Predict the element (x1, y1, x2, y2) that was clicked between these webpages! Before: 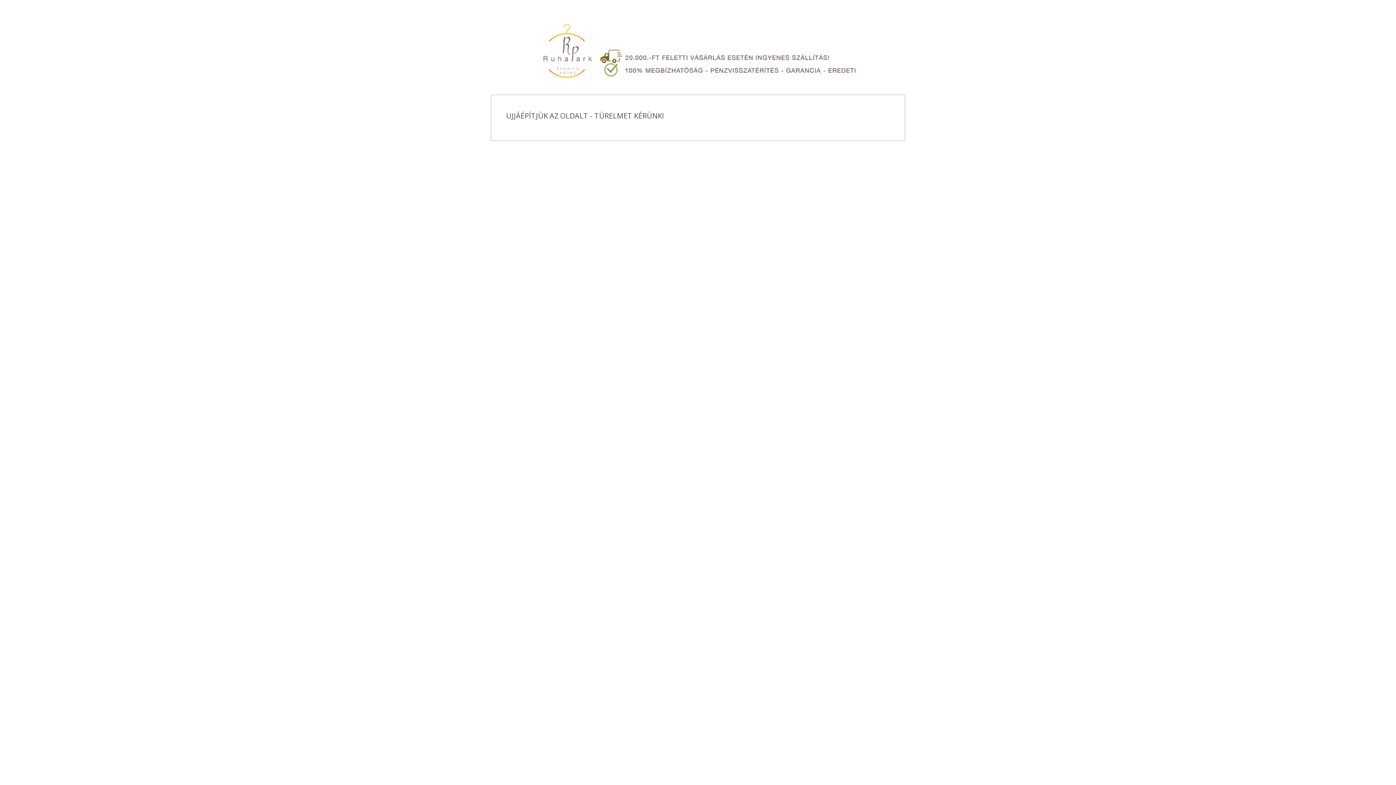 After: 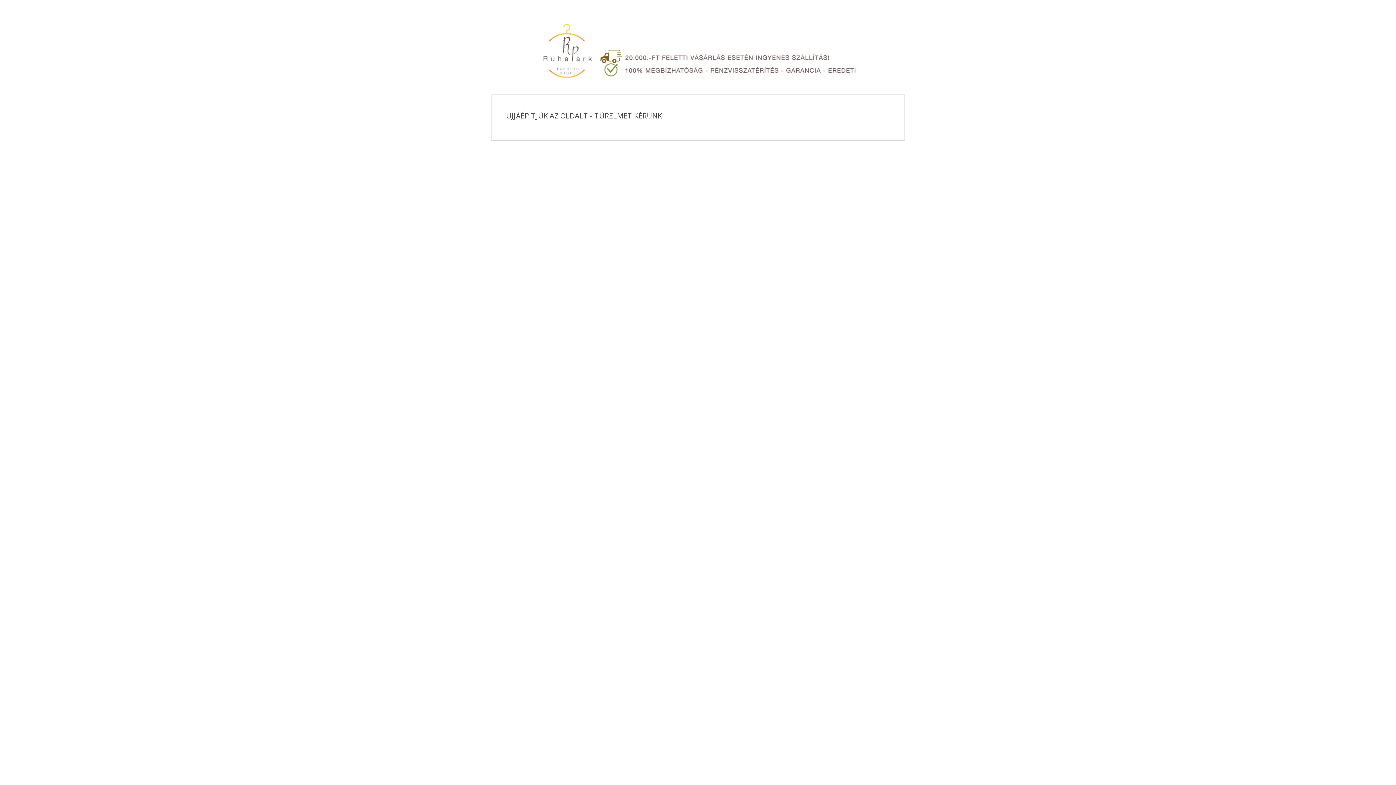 Action: bbox: (534, 47, 861, 53)